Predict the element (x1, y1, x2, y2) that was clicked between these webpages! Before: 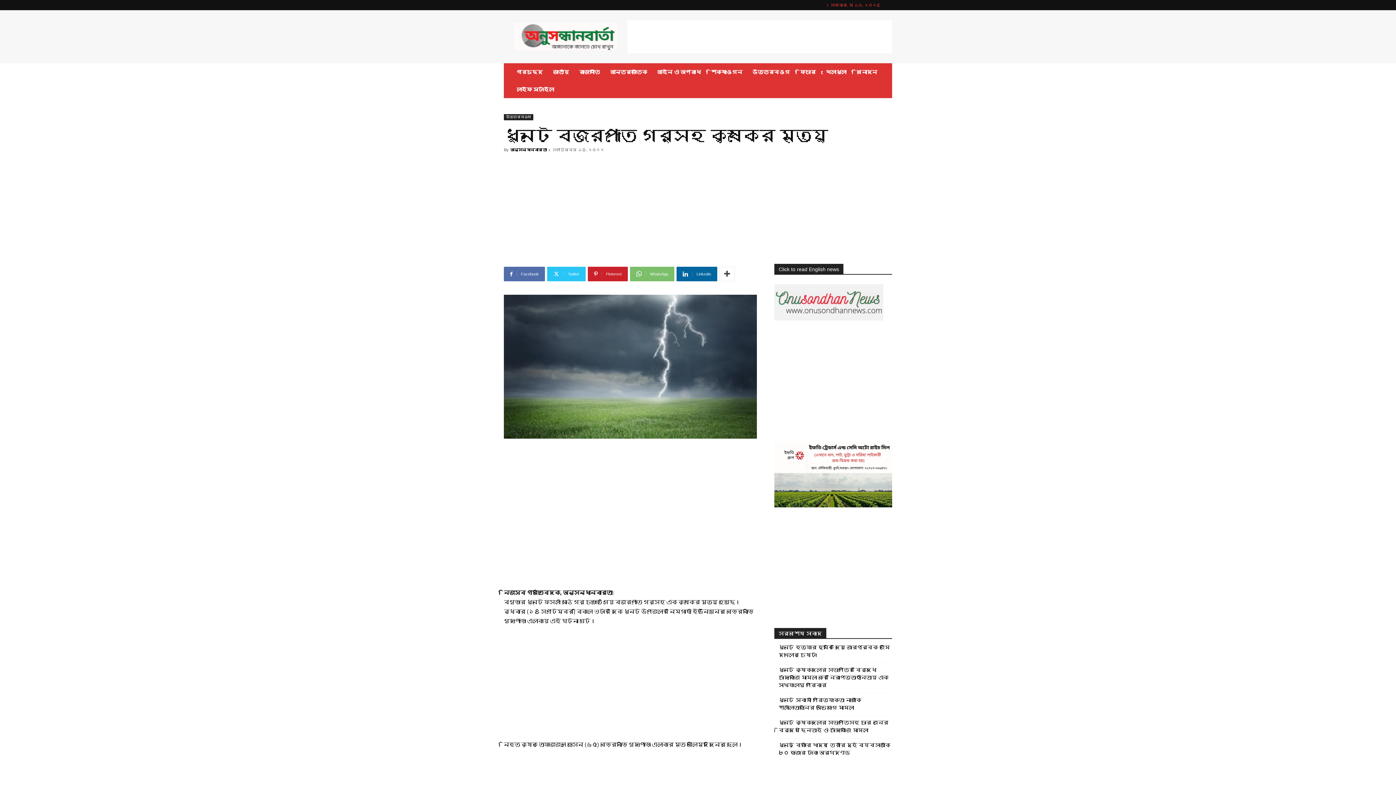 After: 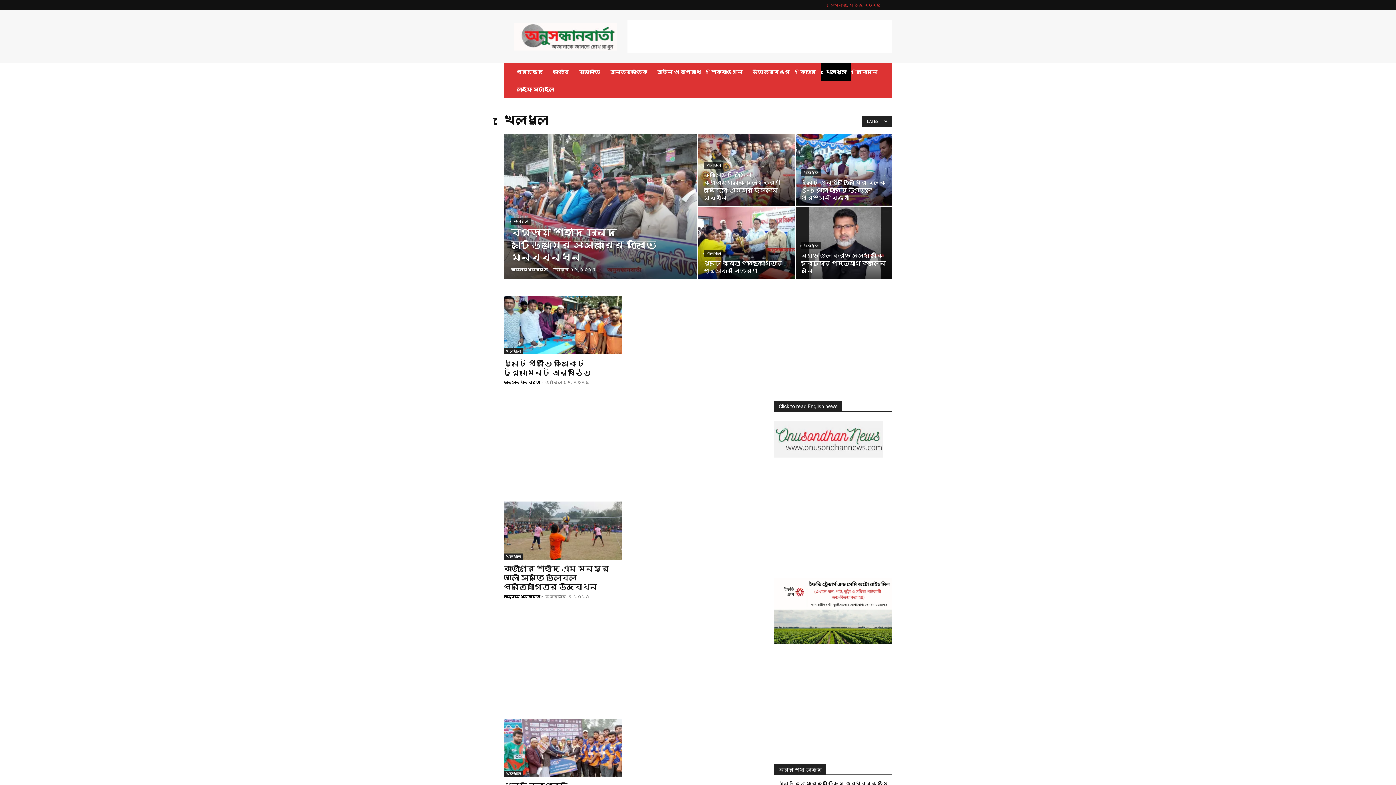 Action: label: খেলাধুলা bbox: (821, 63, 851, 80)